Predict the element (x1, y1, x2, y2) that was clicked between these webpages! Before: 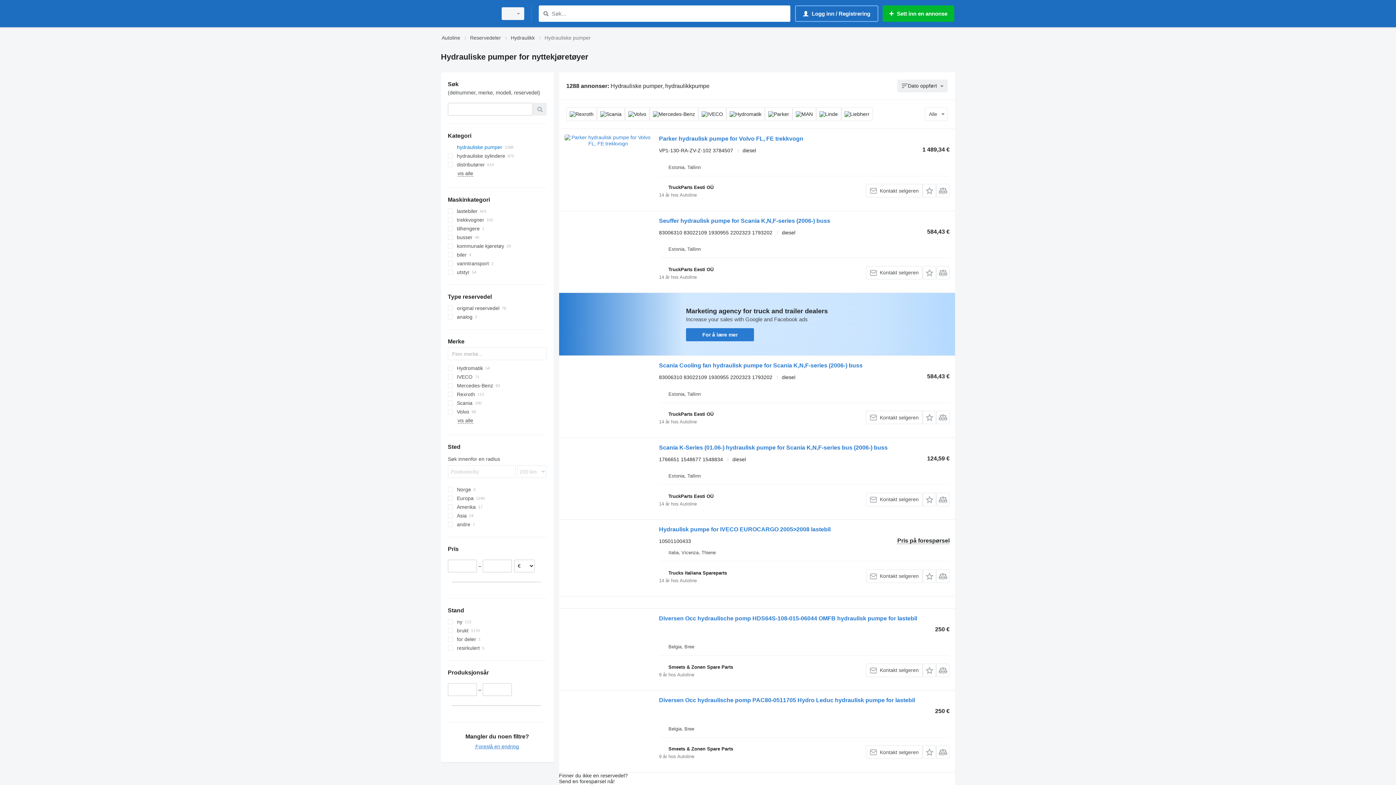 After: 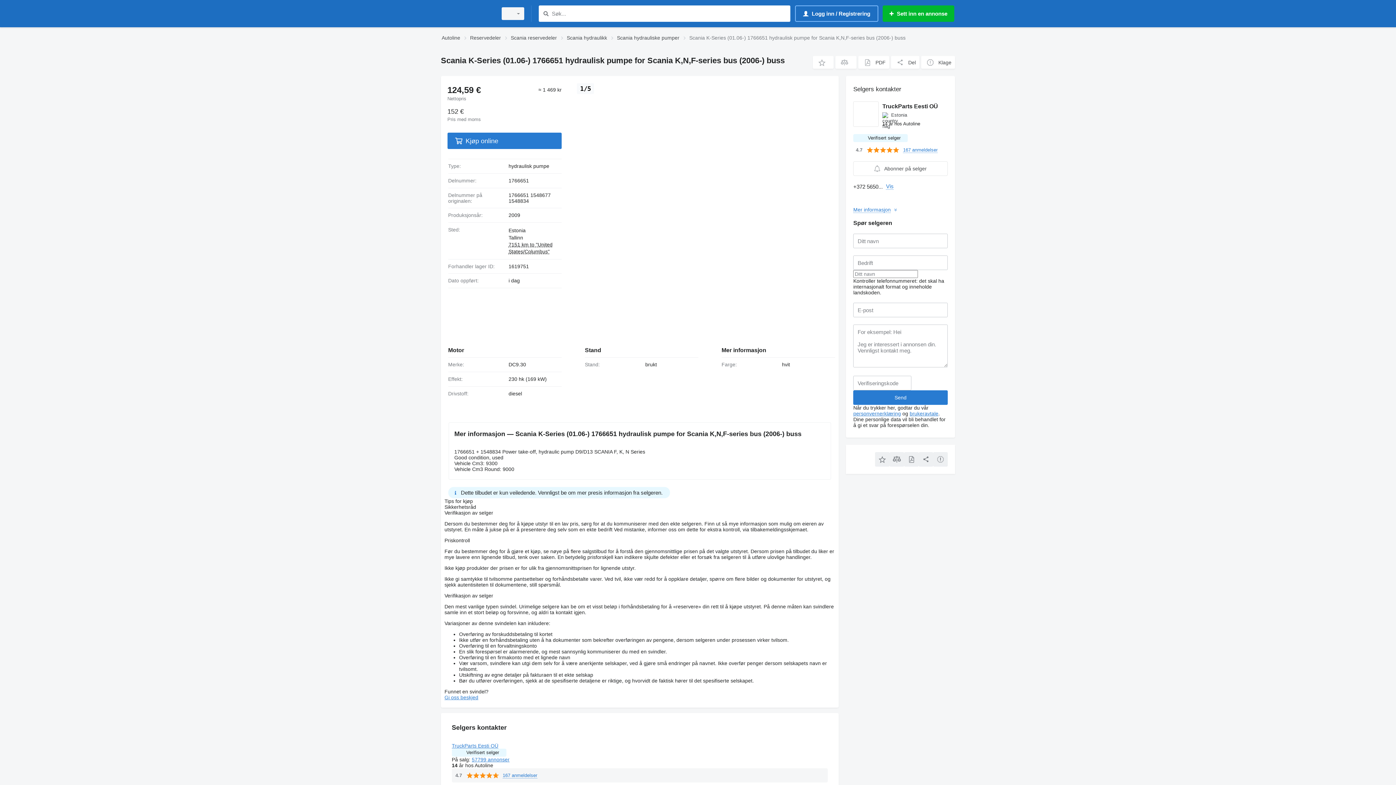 Action: bbox: (659, 444, 887, 452) label: Scania K-Series (01.06-) hydraulisk pumpe for Scania K,N,F-series bus (2006-) buss